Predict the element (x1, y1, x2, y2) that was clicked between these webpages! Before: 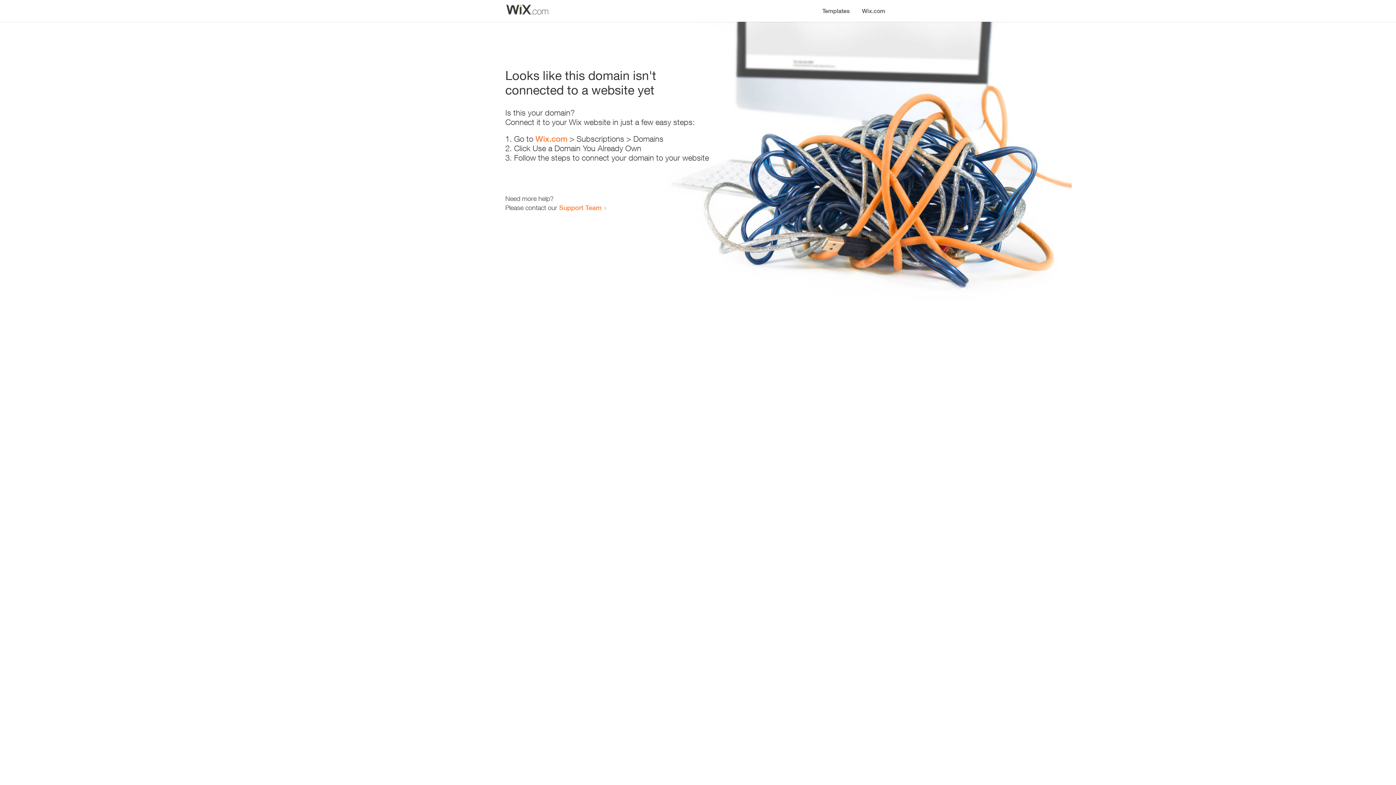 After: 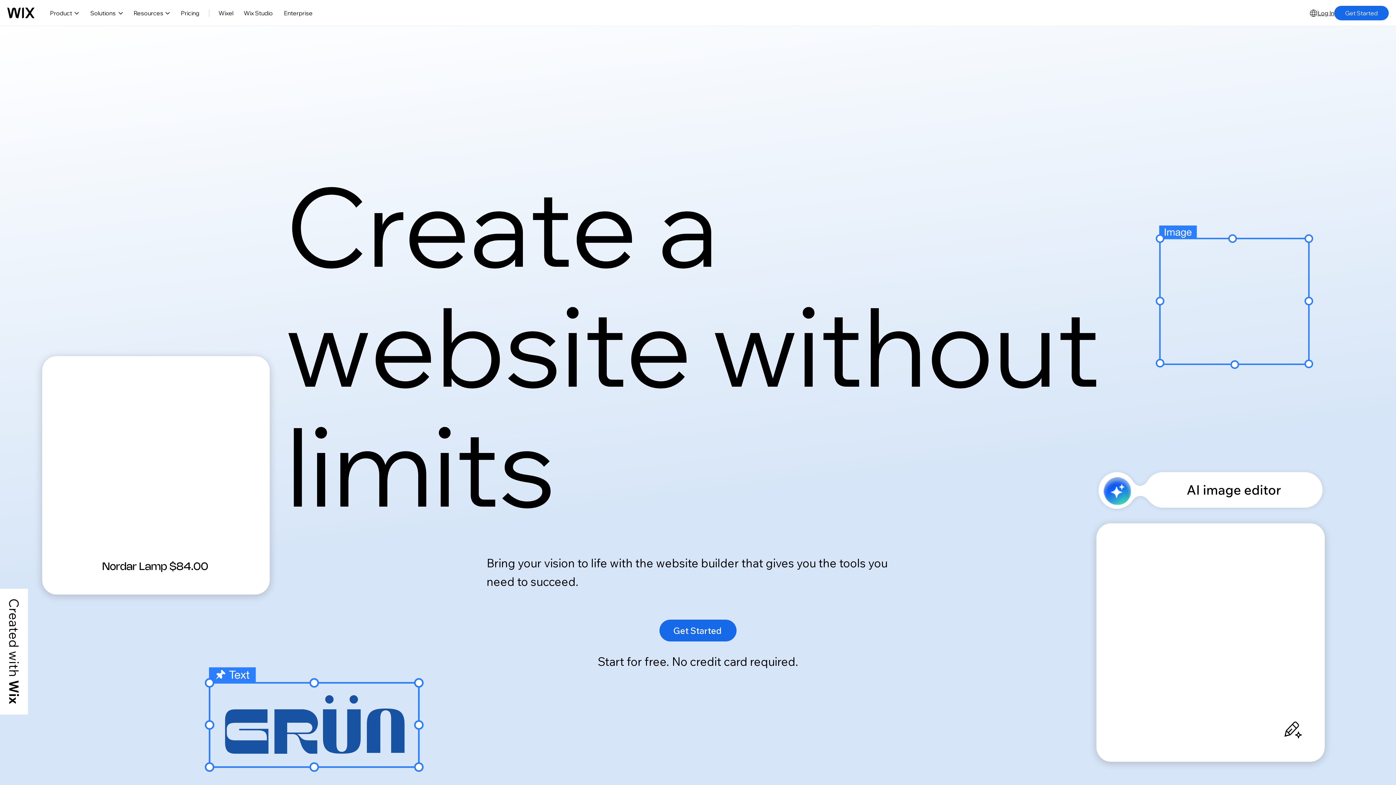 Action: label: Wix.com bbox: (535, 134, 567, 143)